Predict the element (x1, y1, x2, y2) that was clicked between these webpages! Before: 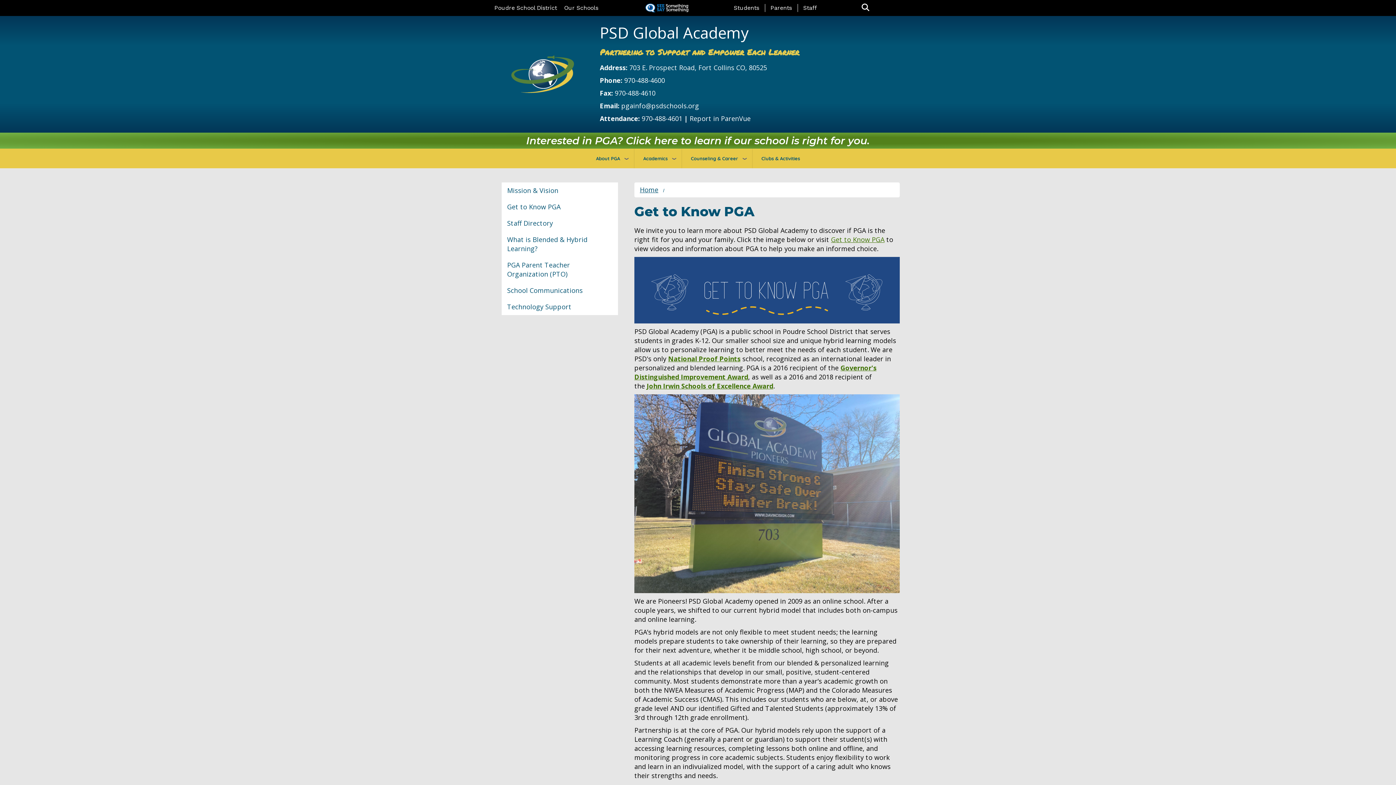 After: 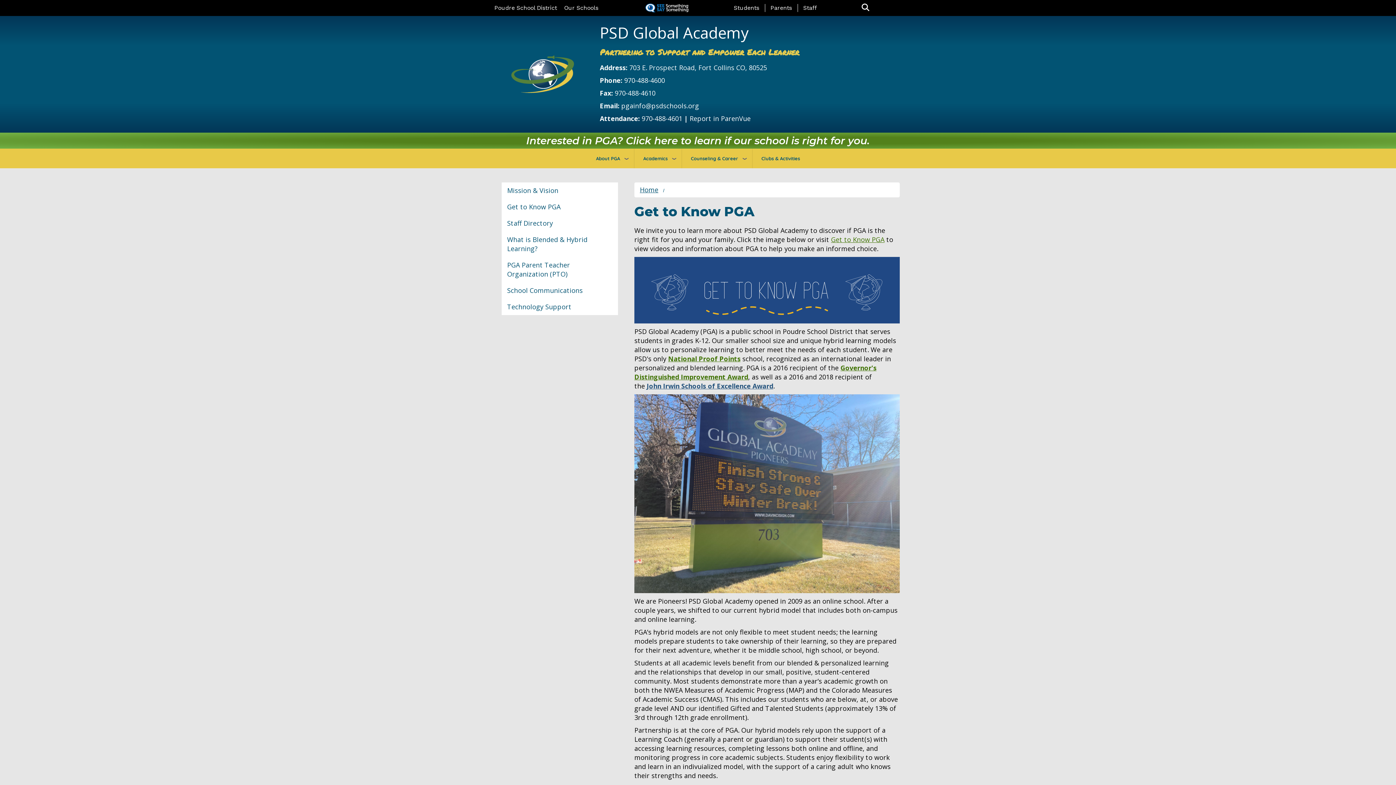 Action: bbox: (646, 381, 773, 390) label: John Irwin Schools of Excellence Award